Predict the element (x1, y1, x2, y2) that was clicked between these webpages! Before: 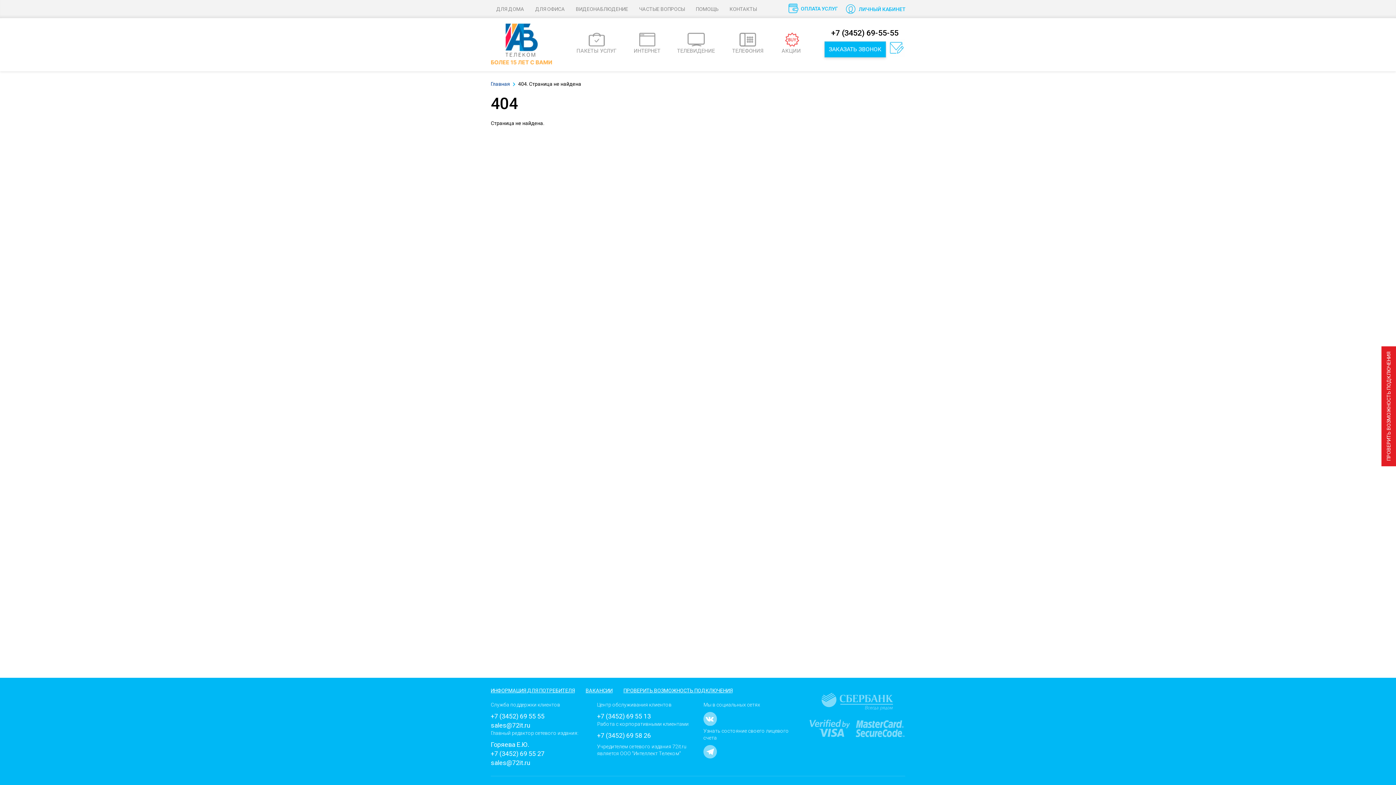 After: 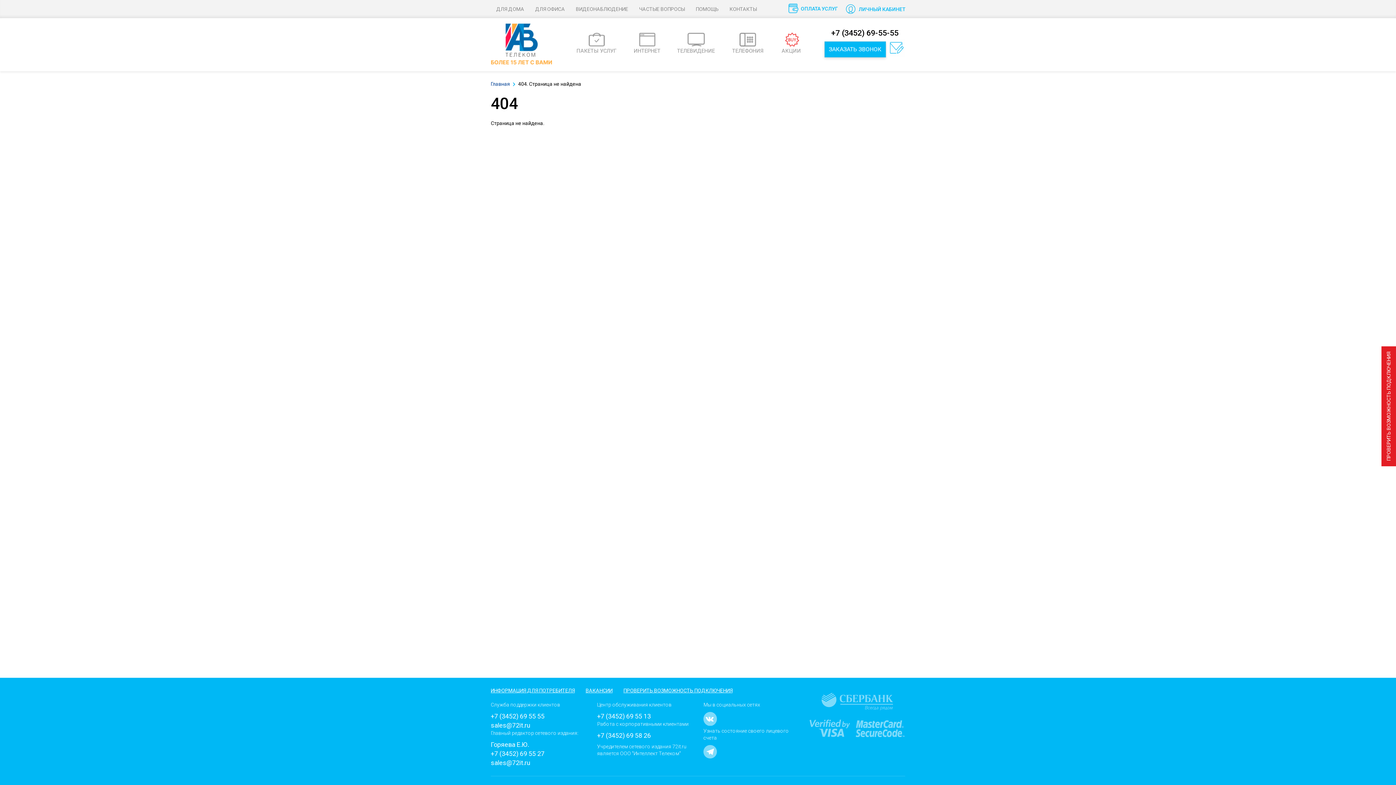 Action: label: +7 (3452) 69 55 27 bbox: (490, 750, 544, 757)